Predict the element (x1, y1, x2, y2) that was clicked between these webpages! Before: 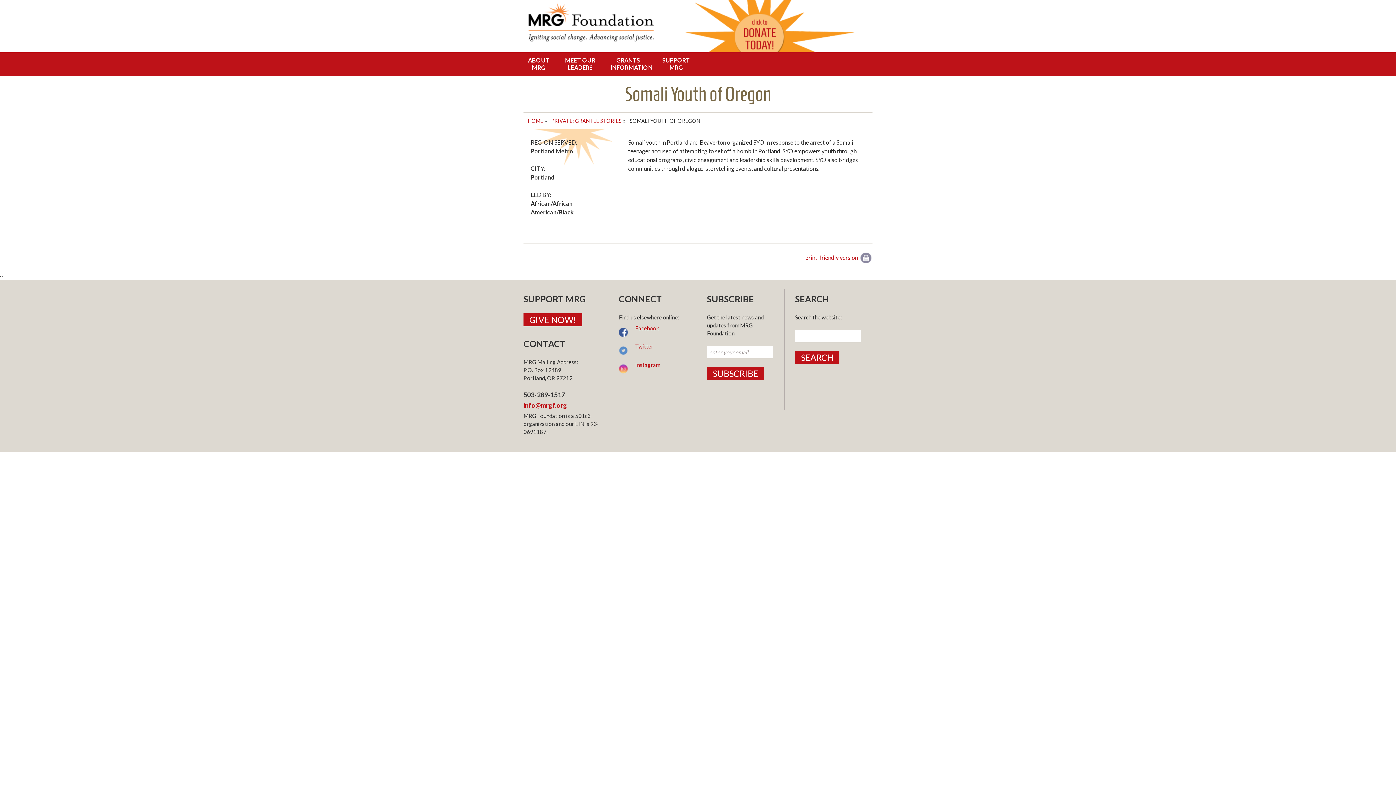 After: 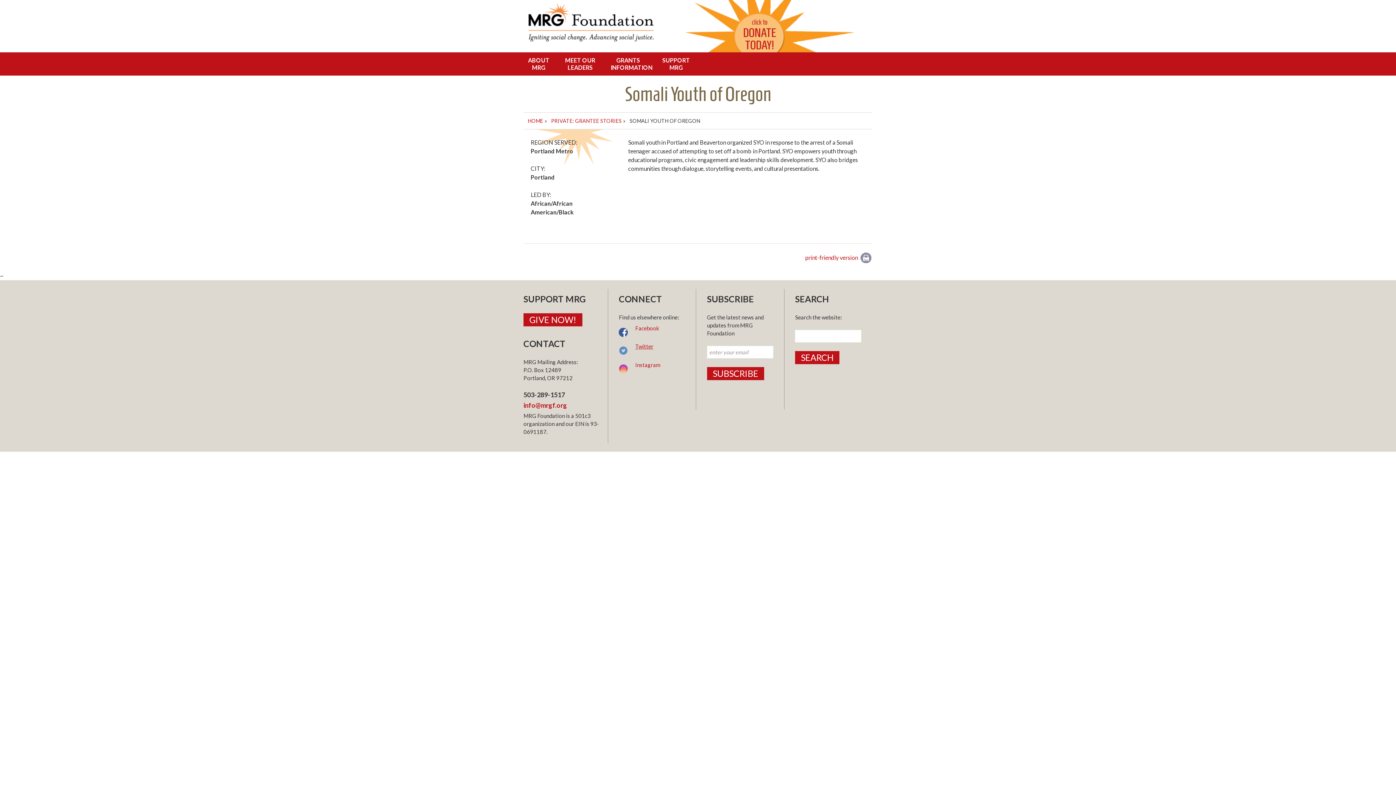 Action: label: Twitter bbox: (619, 343, 653, 349)